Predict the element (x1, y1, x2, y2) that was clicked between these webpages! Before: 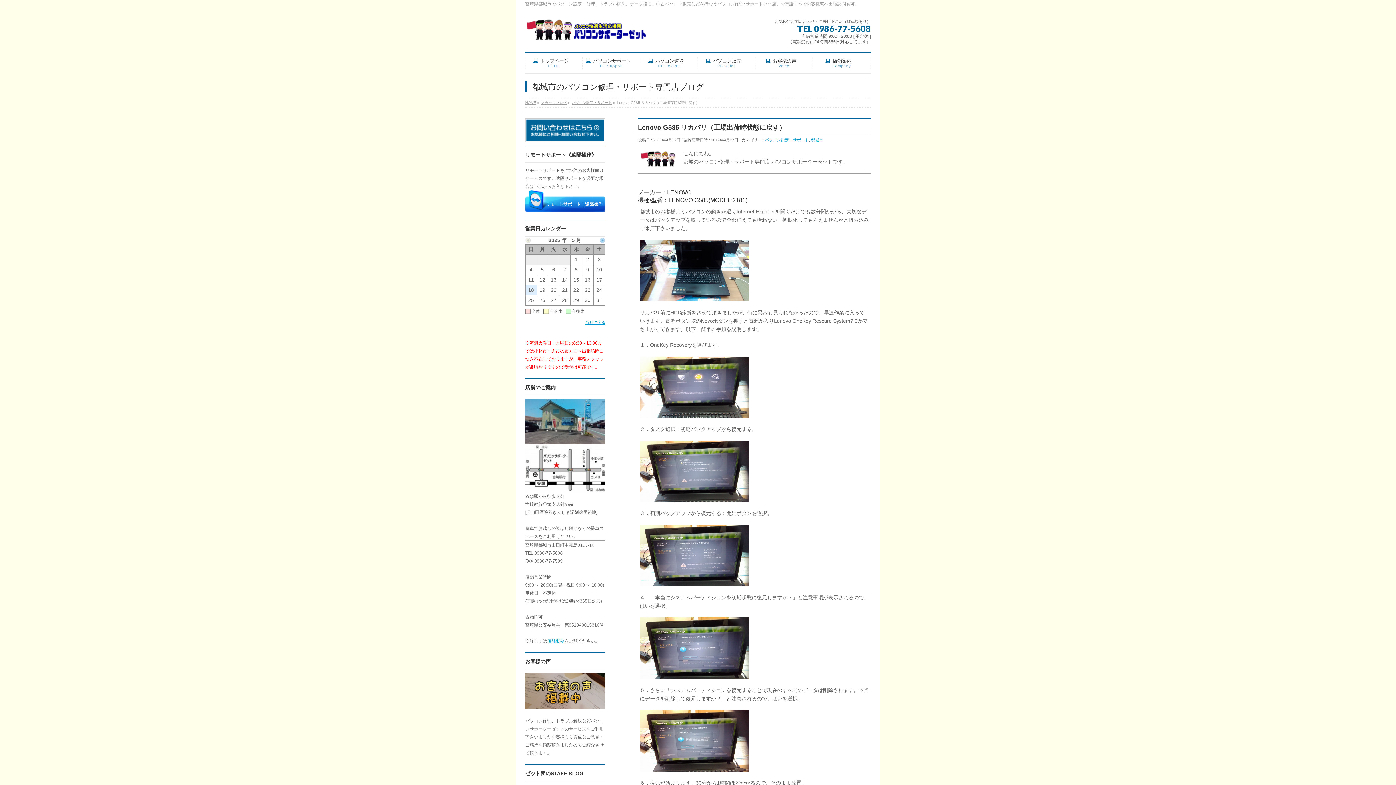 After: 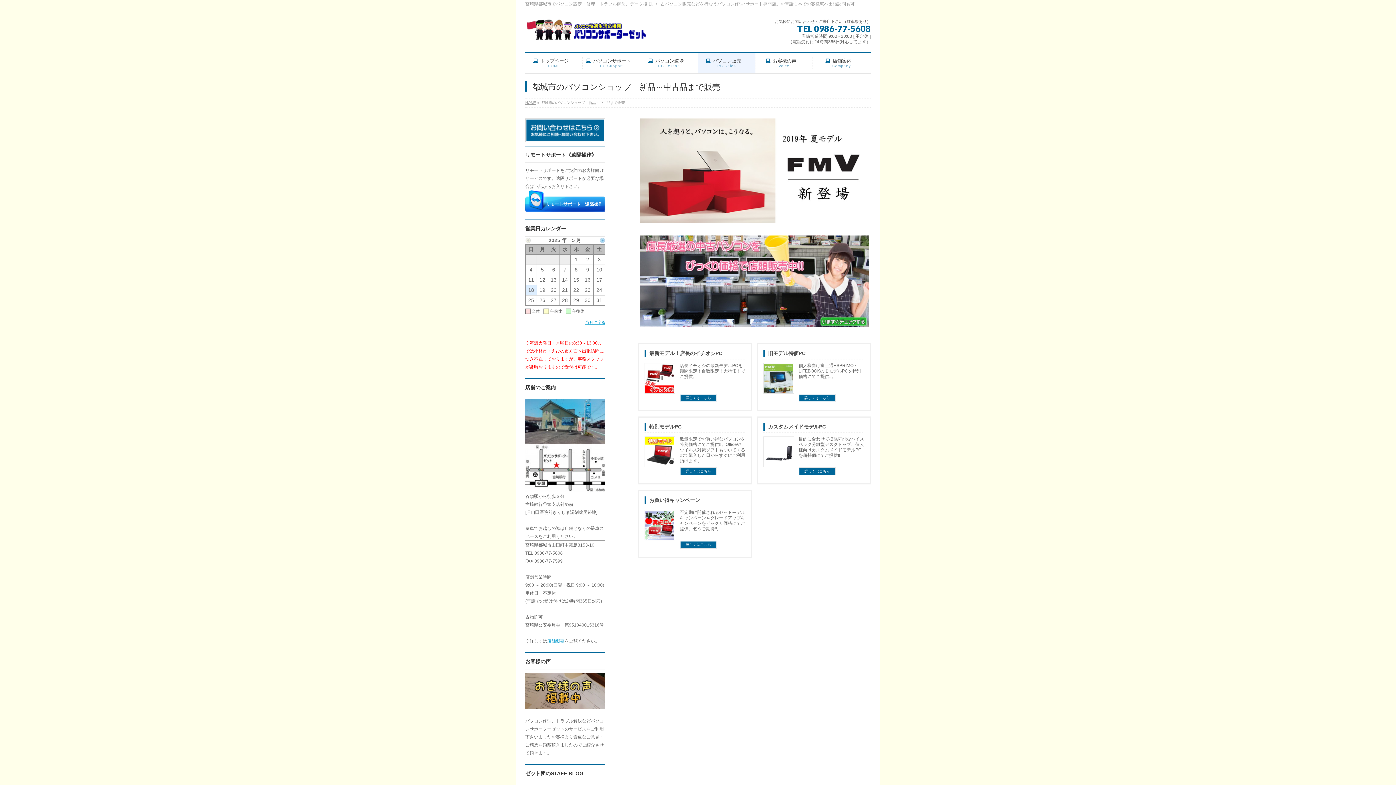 Action: label: パソコン販売
PC Sales bbox: (698, 53, 755, 72)